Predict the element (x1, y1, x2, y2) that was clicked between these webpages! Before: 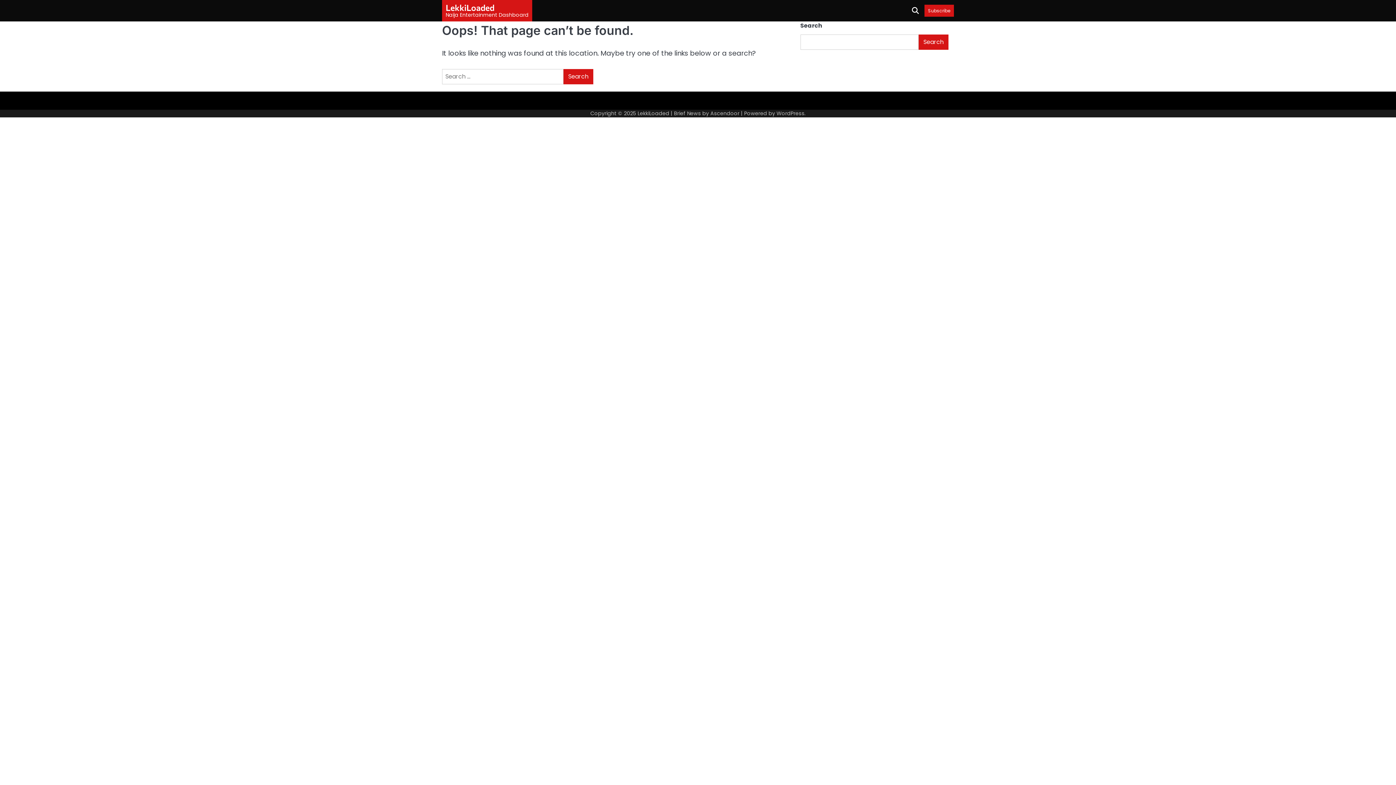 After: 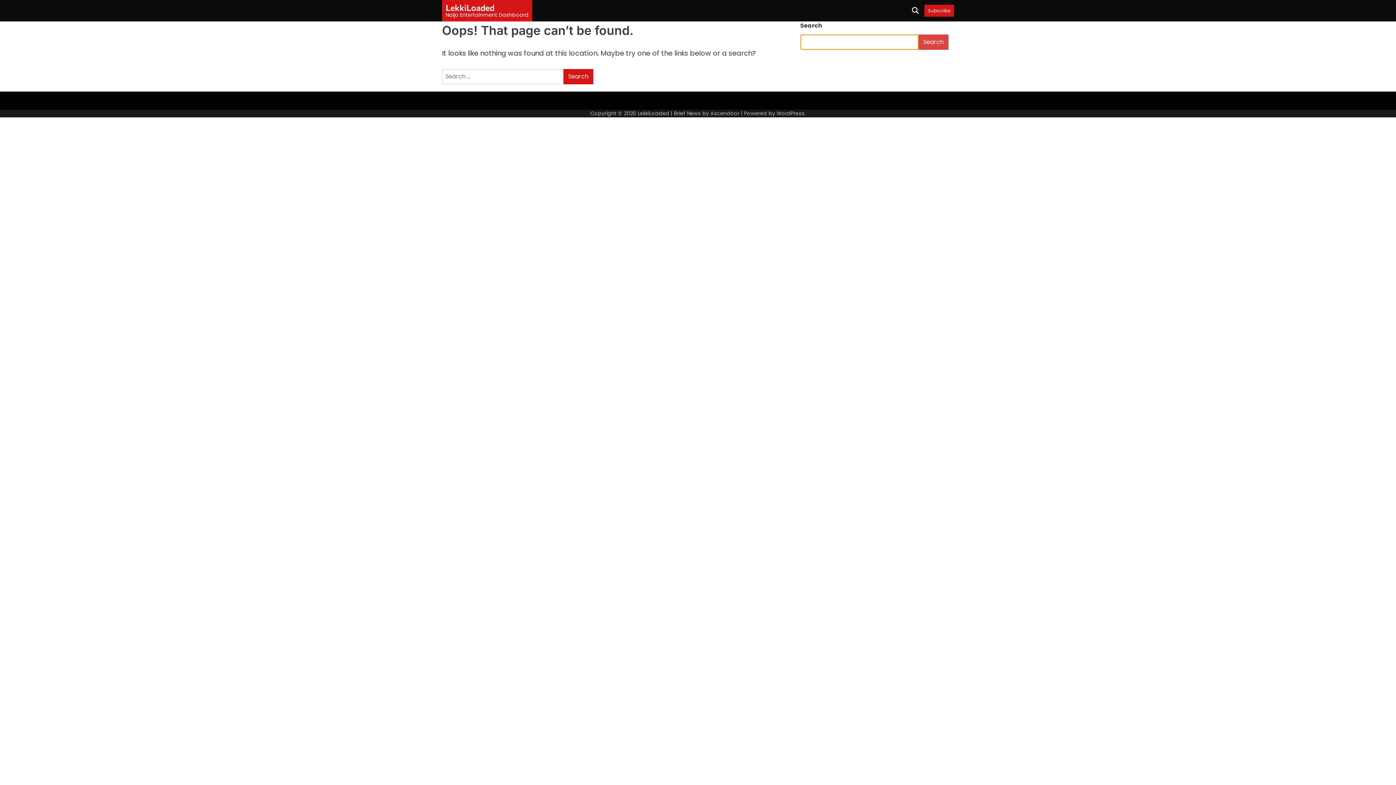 Action: bbox: (918, 34, 948, 49) label: Search